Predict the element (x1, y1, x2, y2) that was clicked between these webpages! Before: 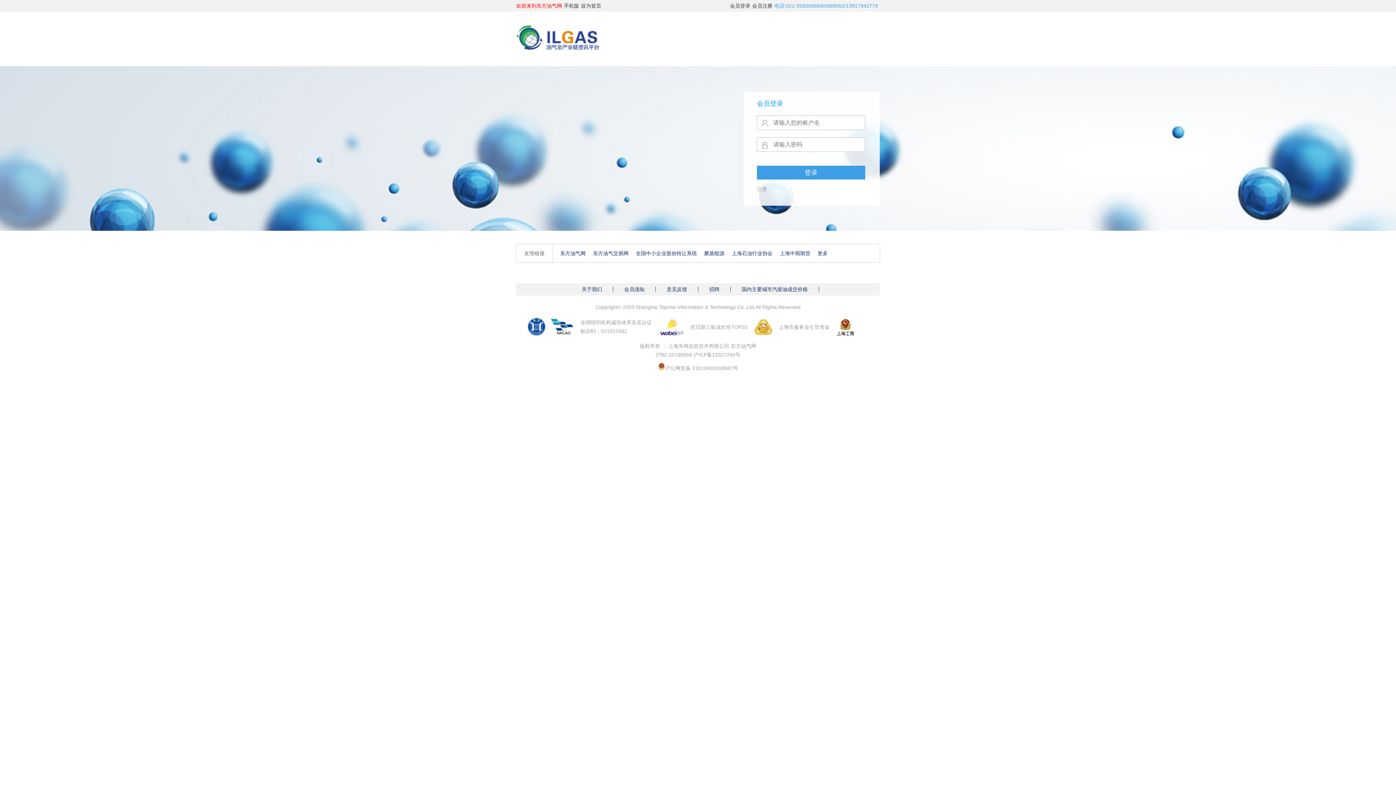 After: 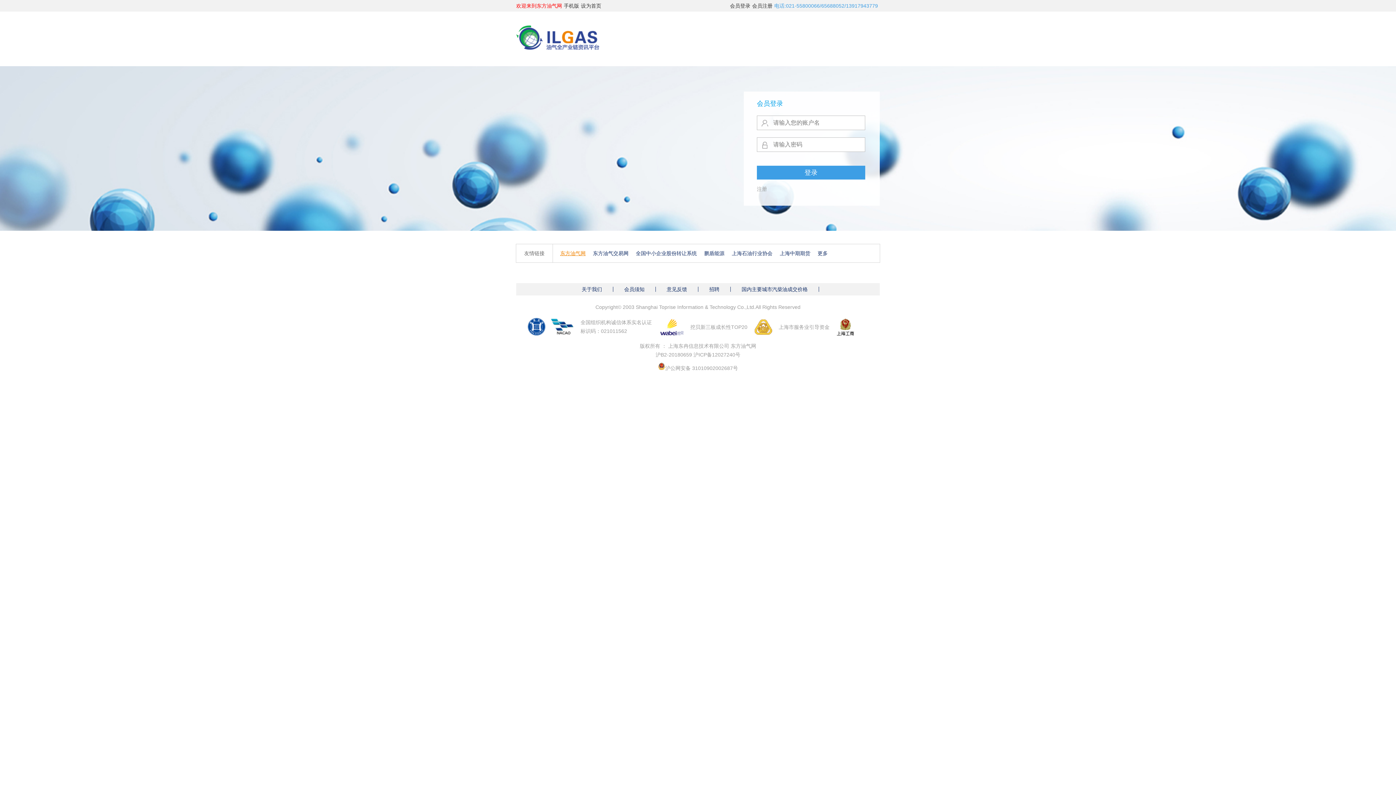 Action: label: 东方油气网 bbox: (553, 250, 585, 256)